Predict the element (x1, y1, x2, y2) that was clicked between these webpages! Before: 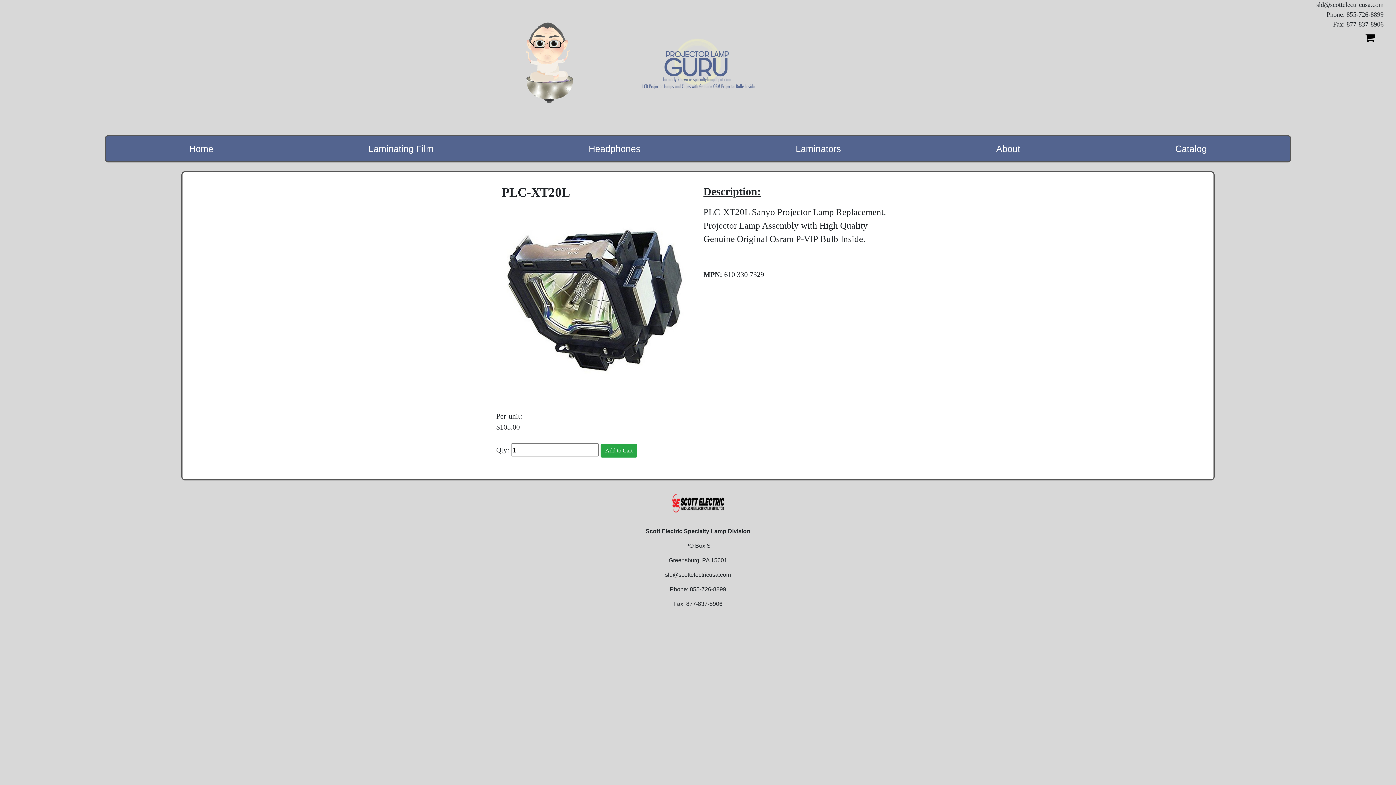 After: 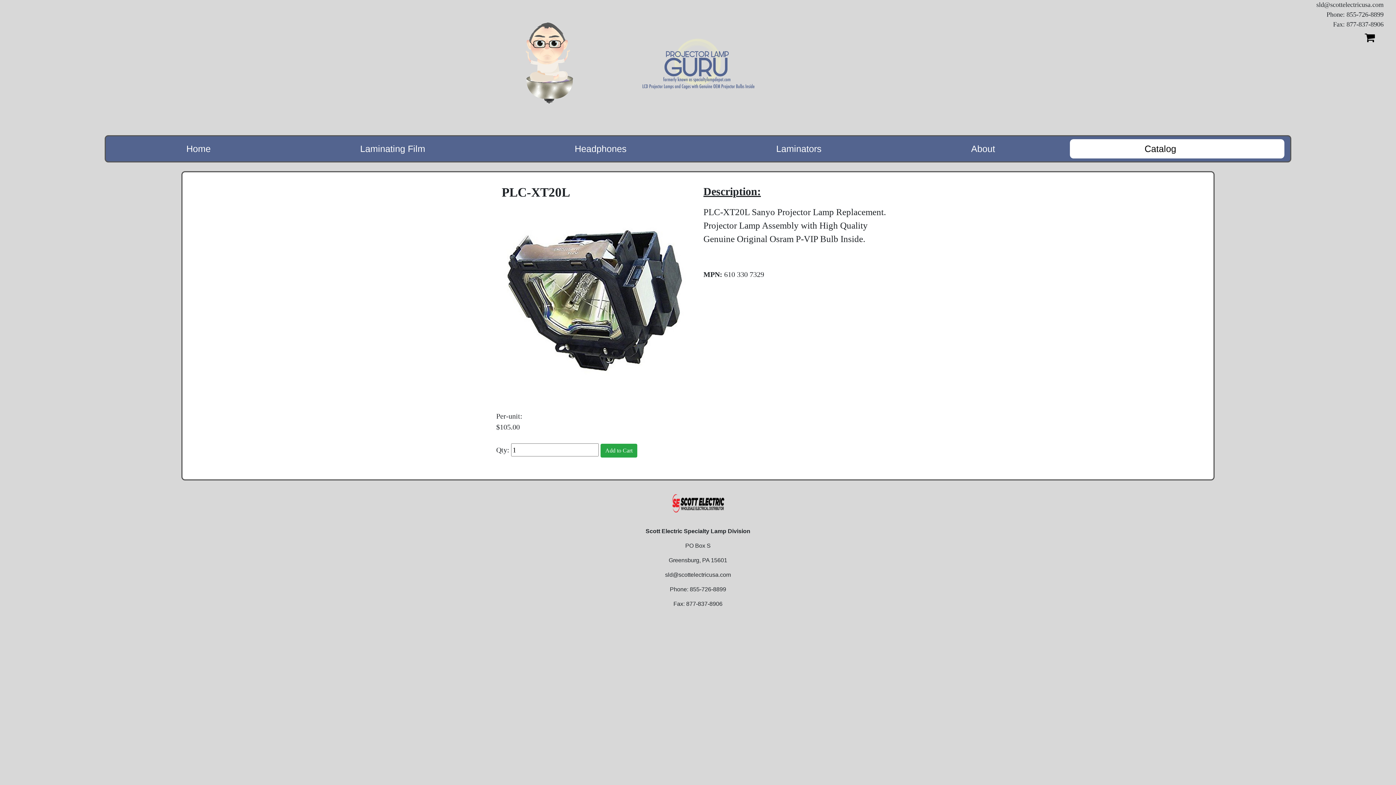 Action: bbox: (1098, 139, 1284, 158) label: Catalog